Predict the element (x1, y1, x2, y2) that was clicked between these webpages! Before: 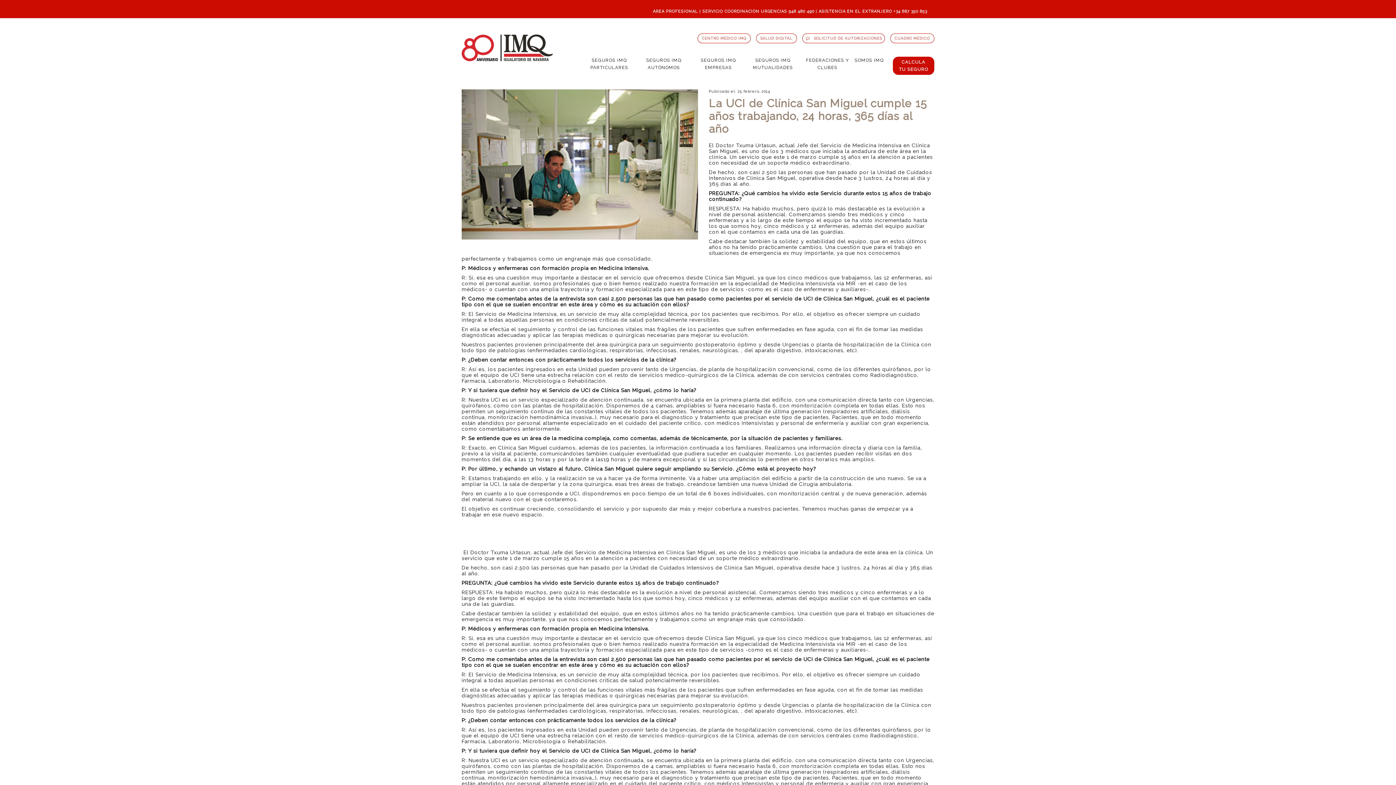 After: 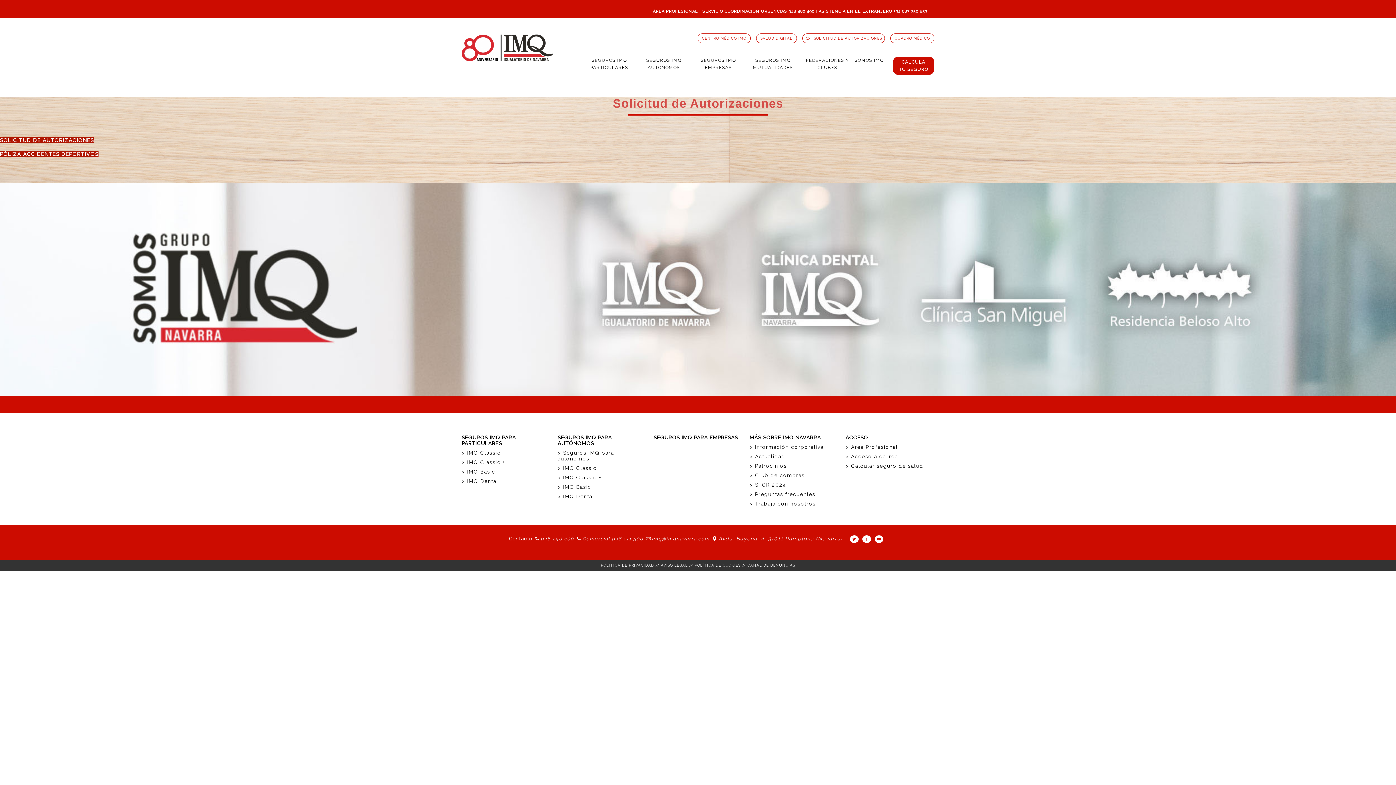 Action: bbox: (802, 33, 885, 43) label: SOLICITUD DE AUTORIZACIONES